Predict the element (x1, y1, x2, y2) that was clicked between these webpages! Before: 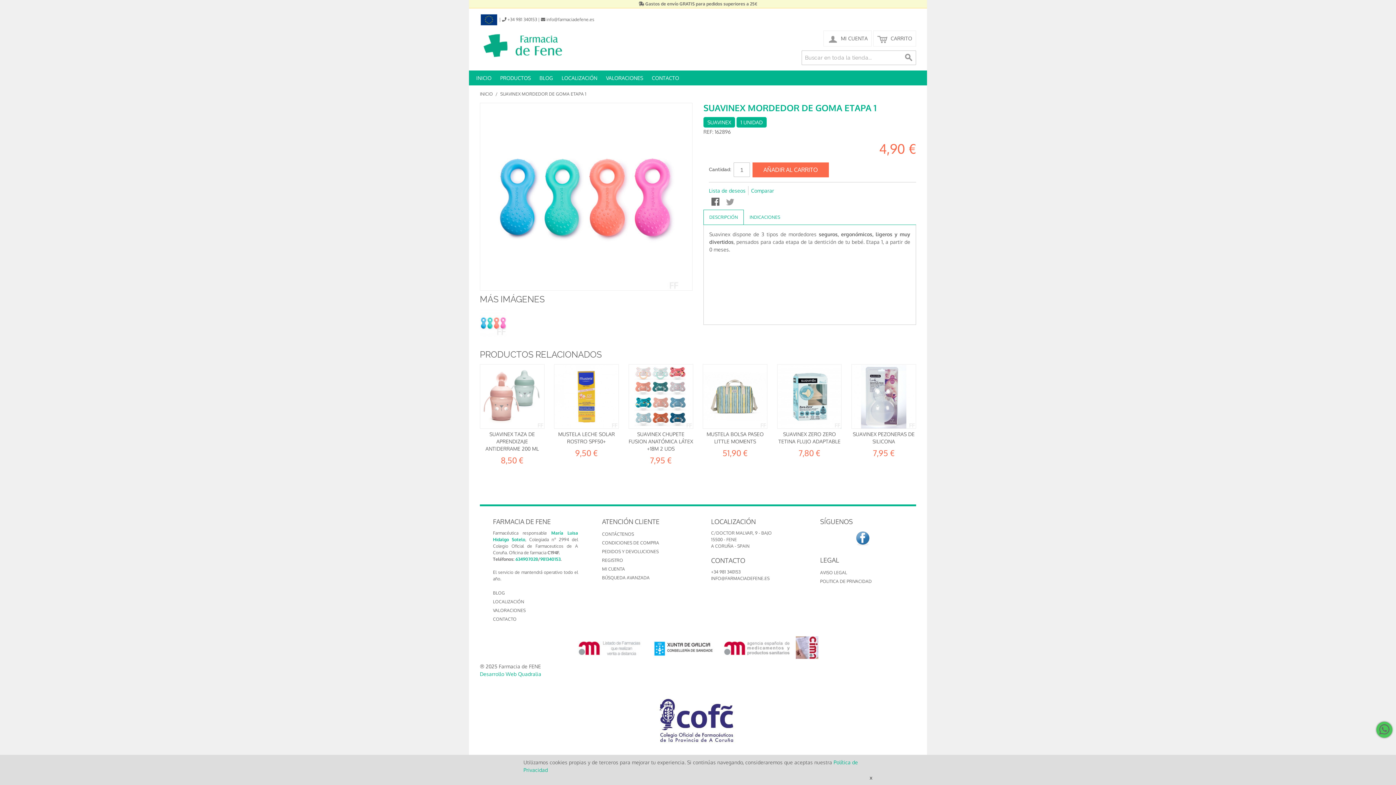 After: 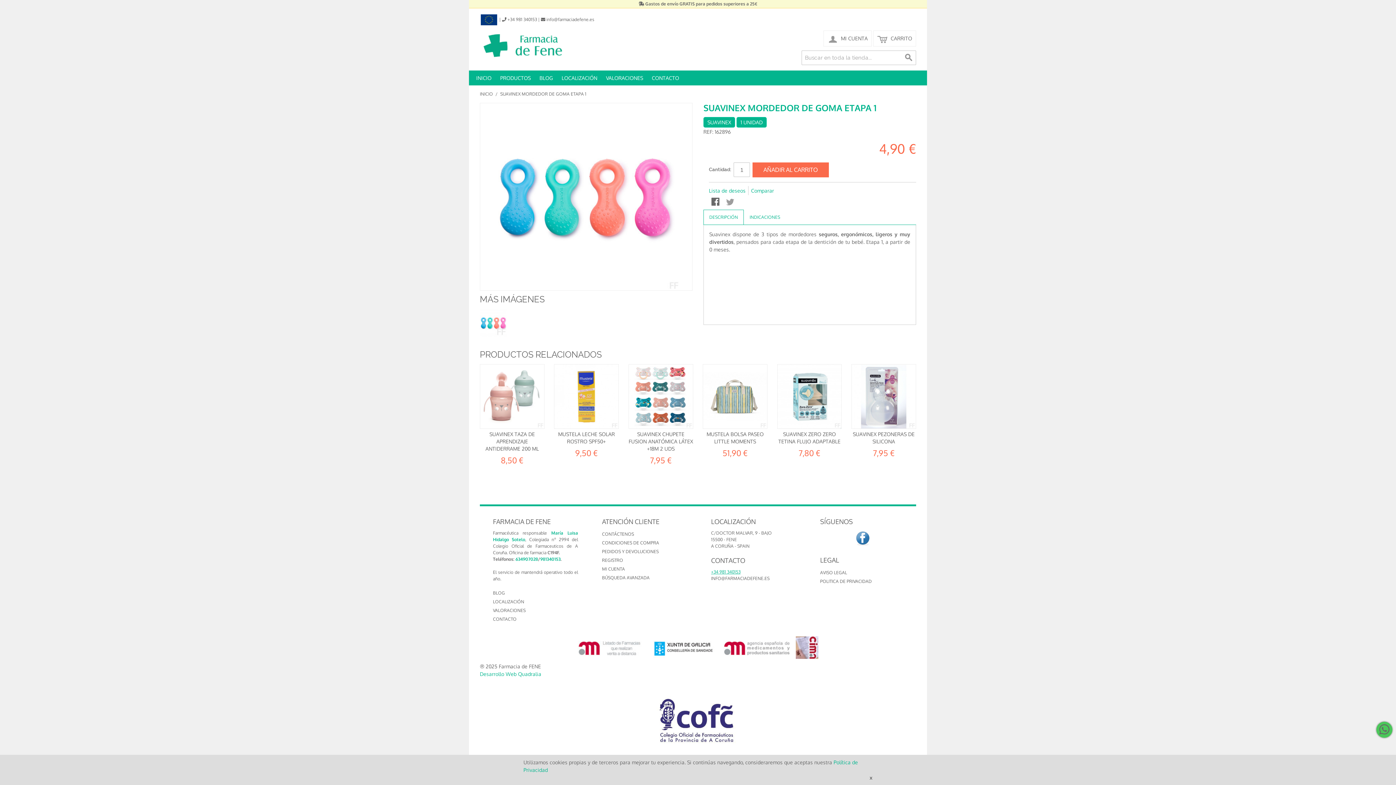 Action: label: +34 981 340153 bbox: (711, 569, 740, 574)